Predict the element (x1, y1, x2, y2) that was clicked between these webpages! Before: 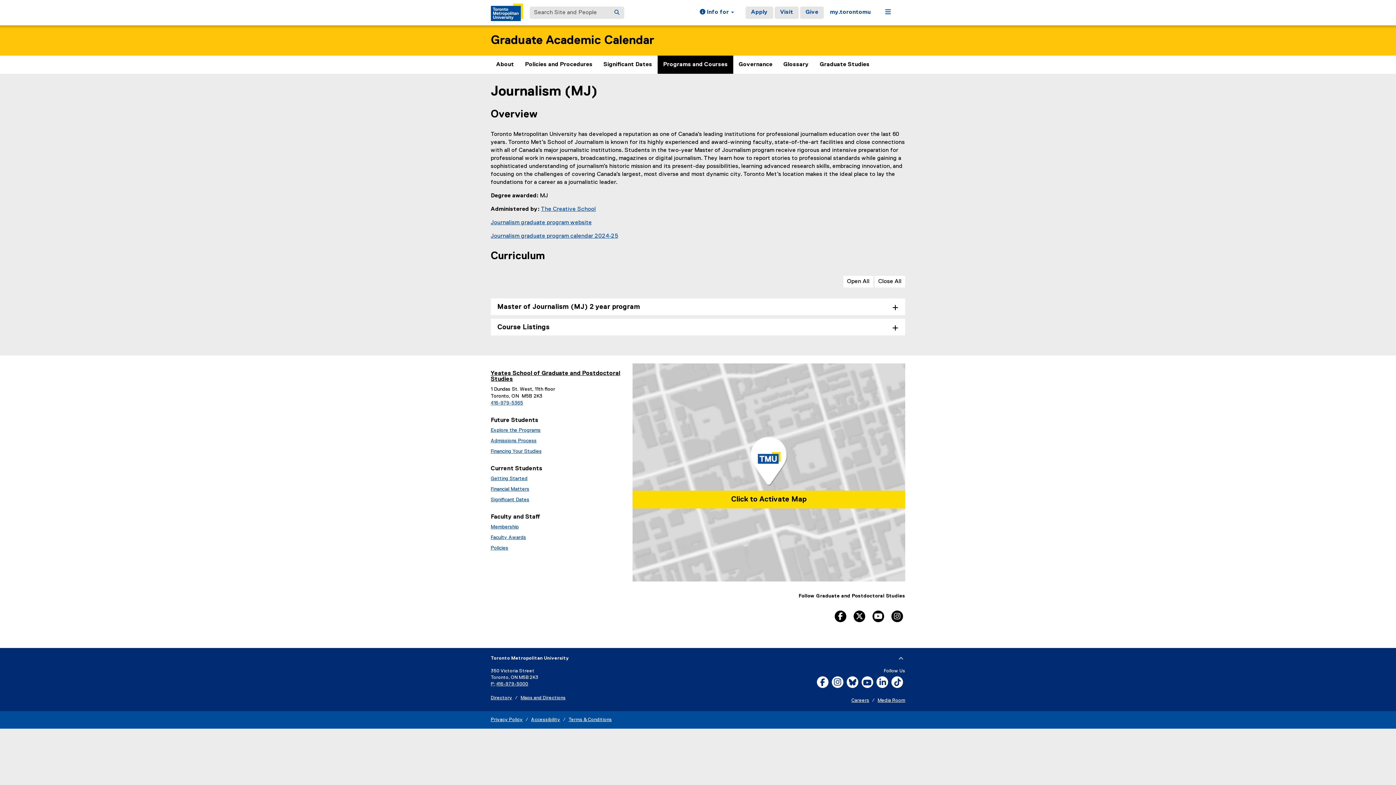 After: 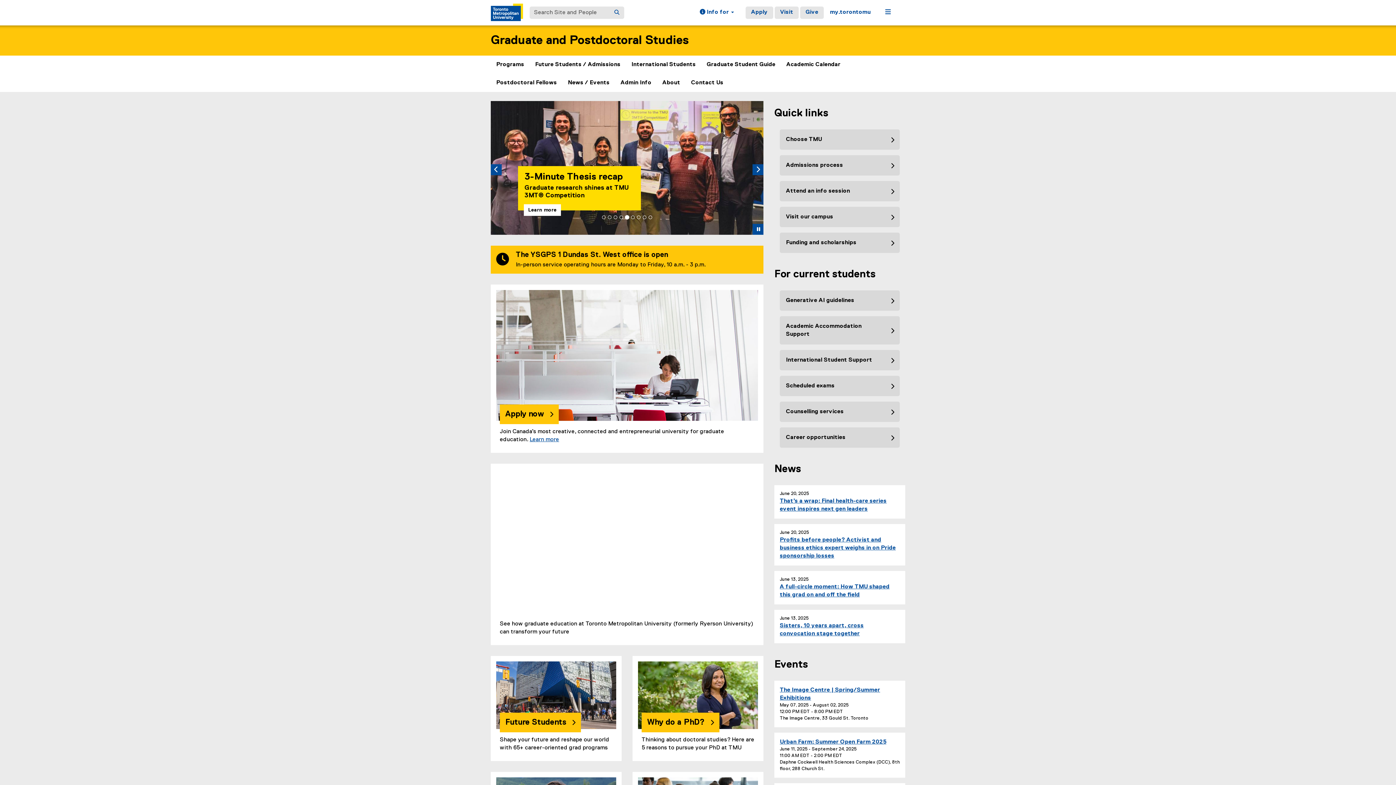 Action: bbox: (814, 55, 875, 73) label: Graduate Studies